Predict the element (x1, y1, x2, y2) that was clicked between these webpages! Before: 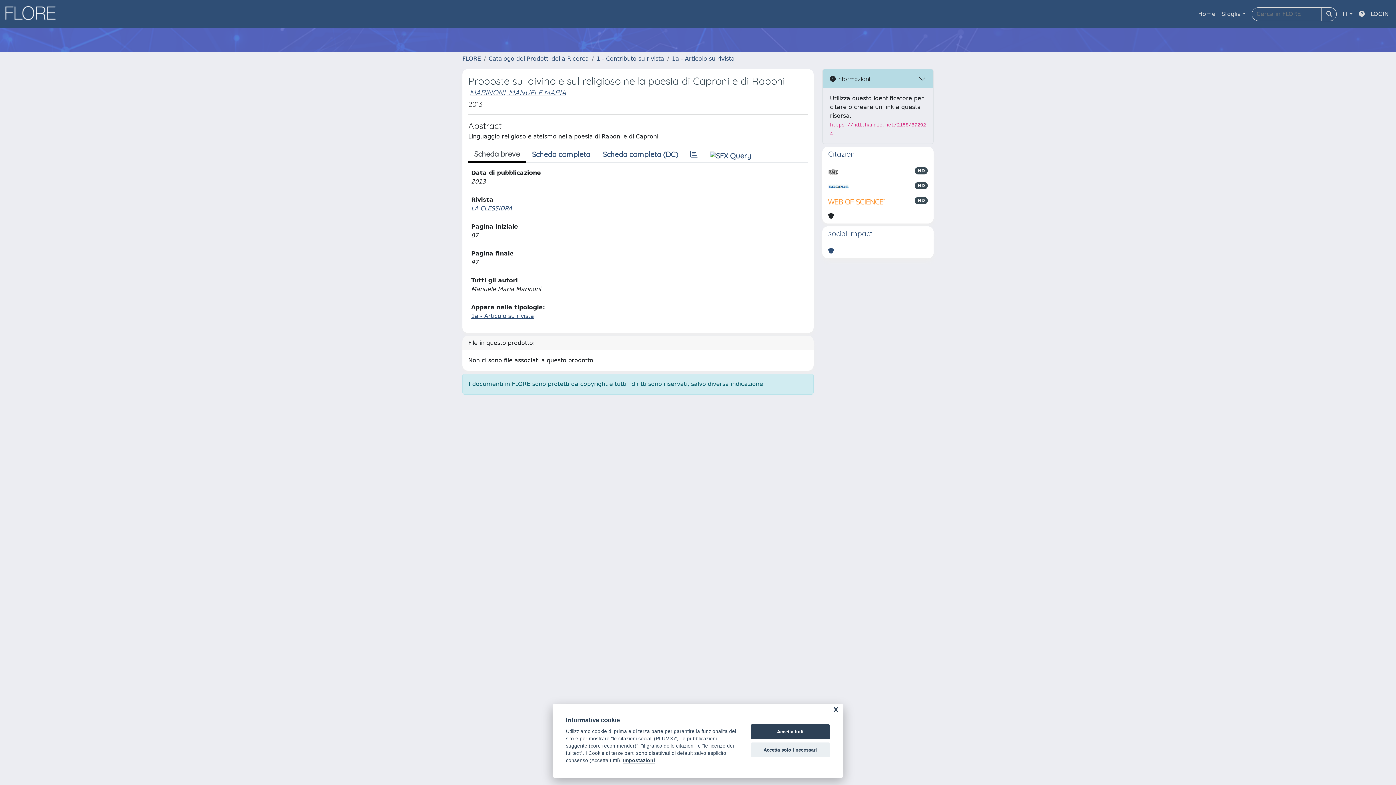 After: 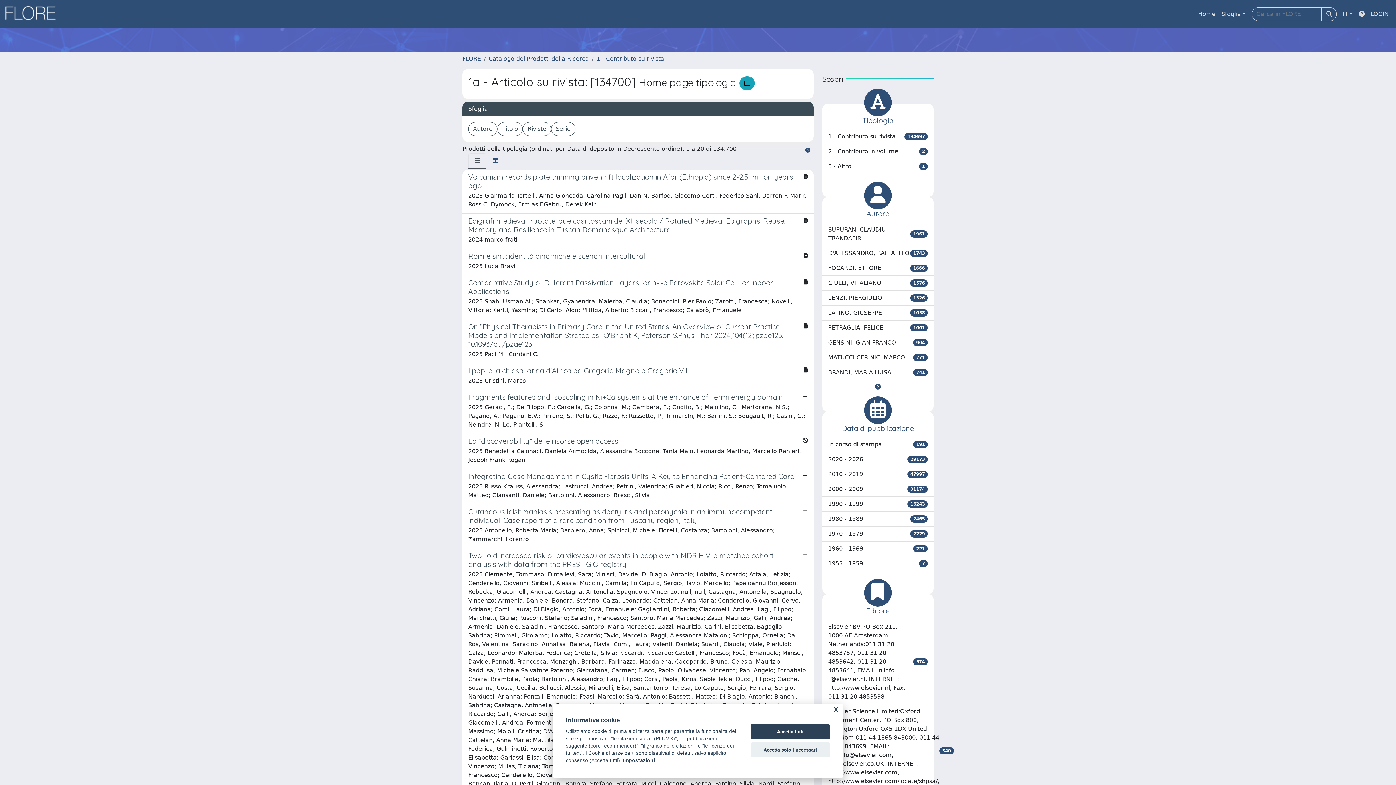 Action: label: 1a - Articolo su rivista bbox: (672, 55, 734, 62)